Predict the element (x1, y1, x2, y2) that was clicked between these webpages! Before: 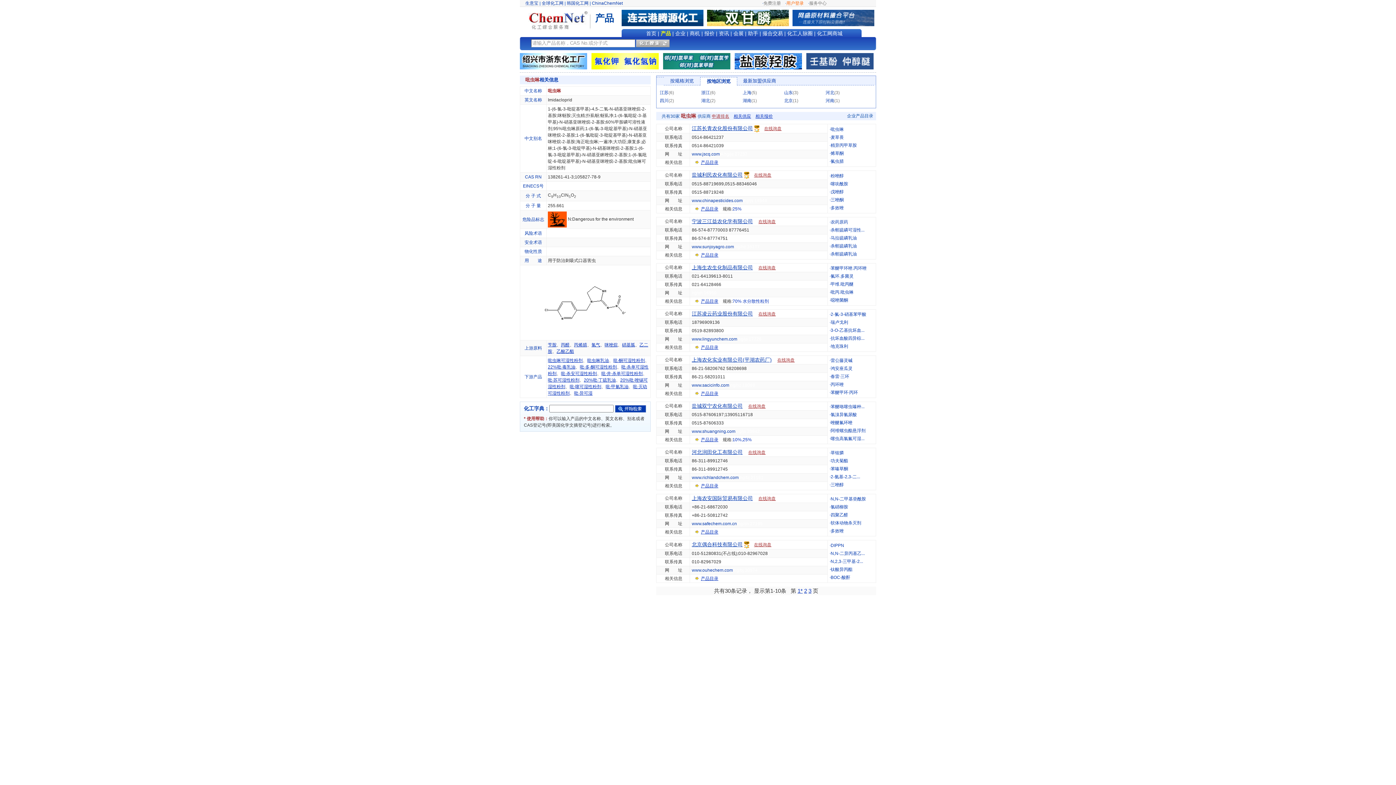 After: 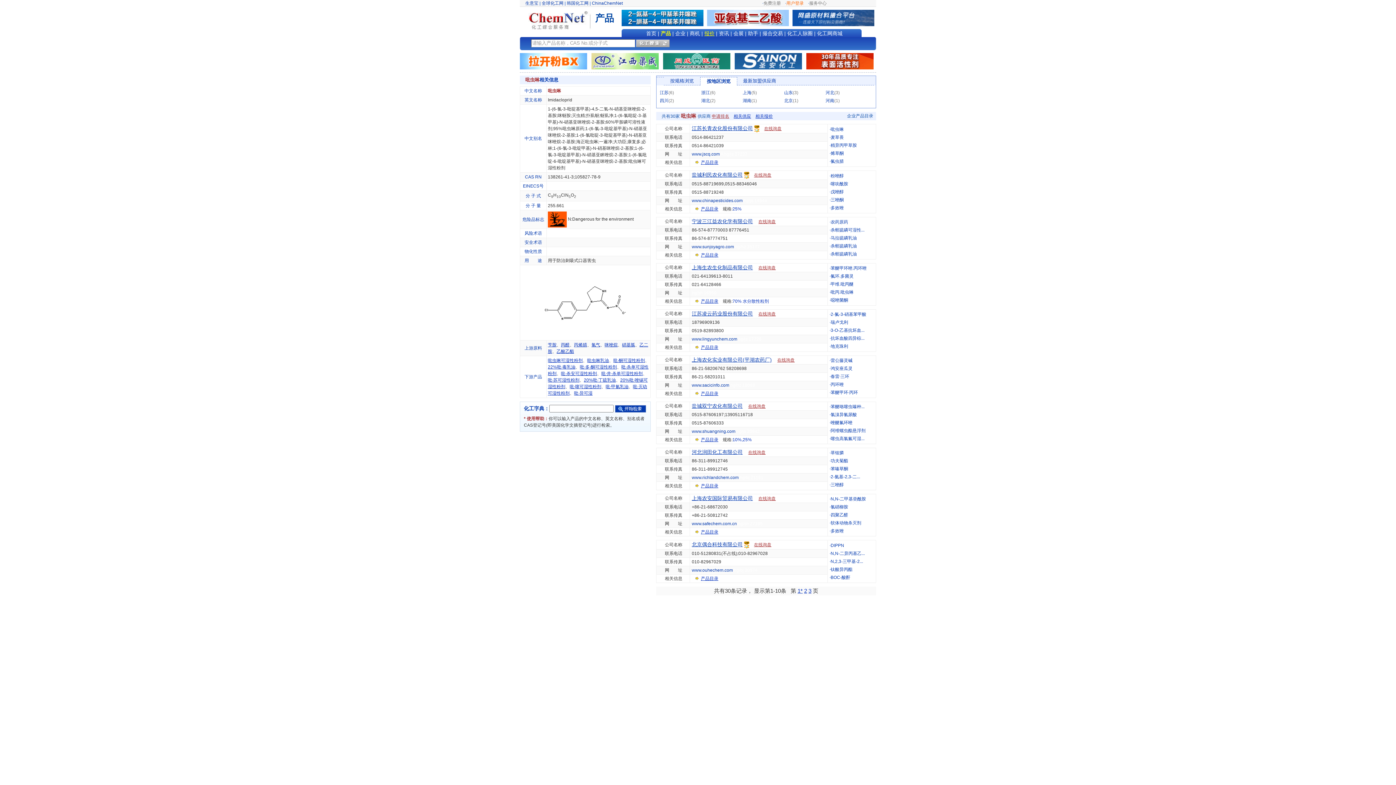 Action: label: 报价 bbox: (704, 30, 714, 36)